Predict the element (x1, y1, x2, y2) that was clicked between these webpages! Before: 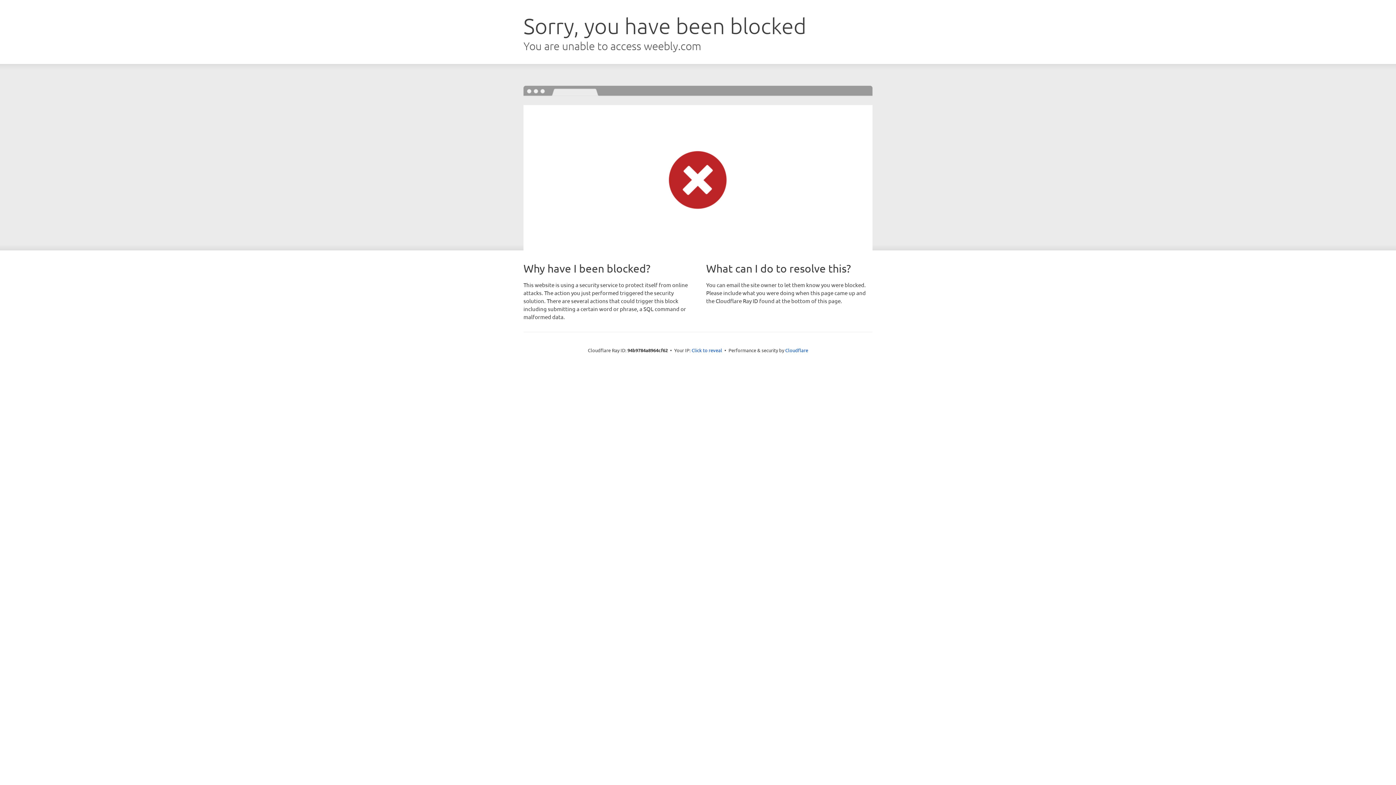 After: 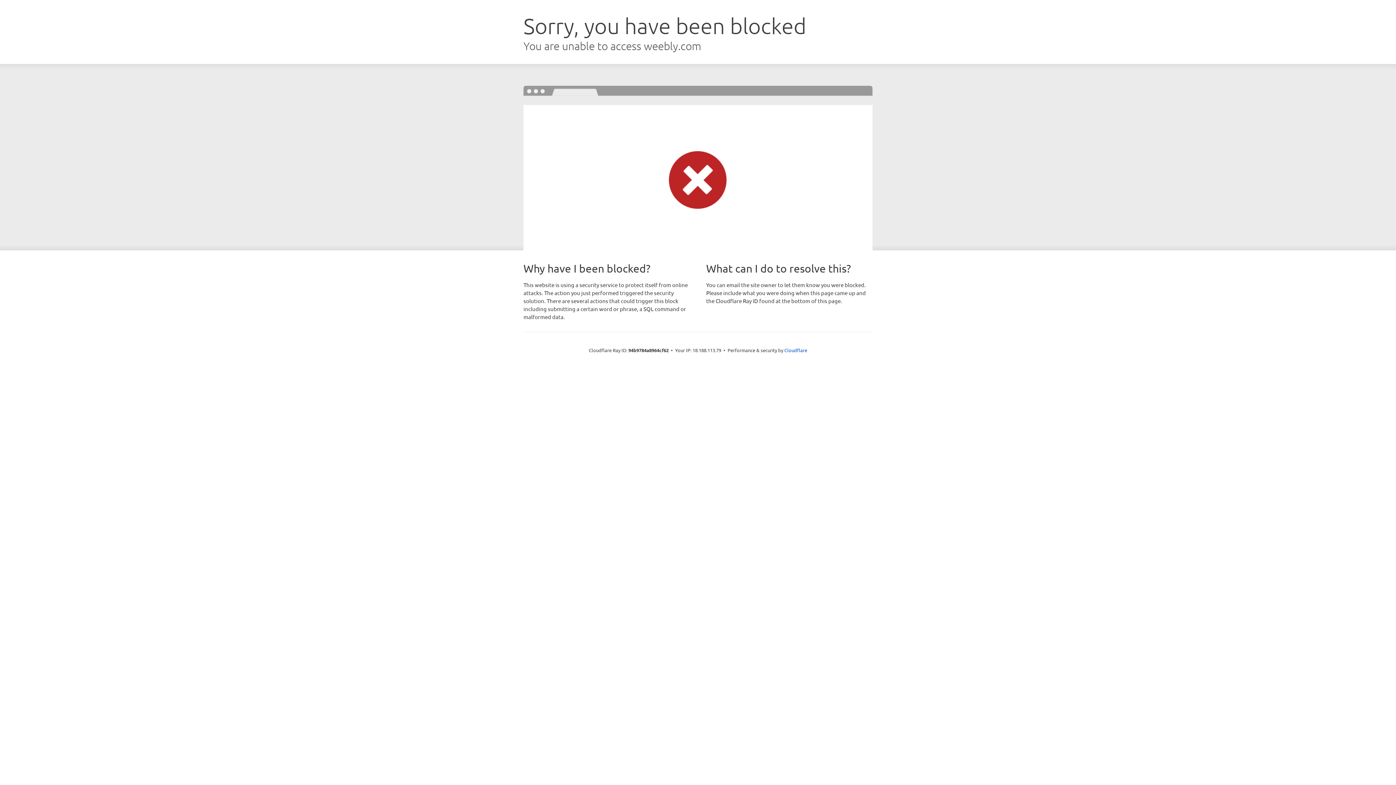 Action: bbox: (691, 346, 722, 353) label: Click to reveal